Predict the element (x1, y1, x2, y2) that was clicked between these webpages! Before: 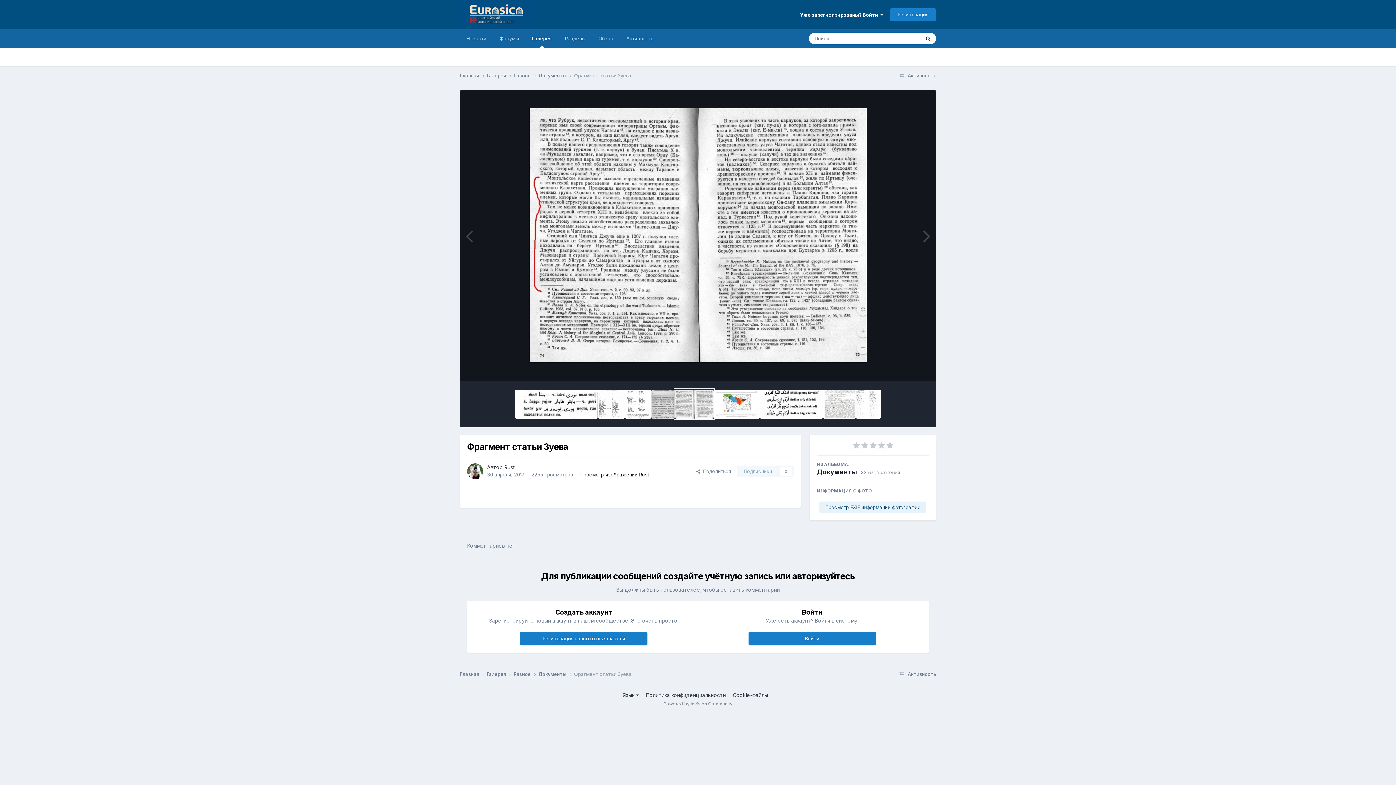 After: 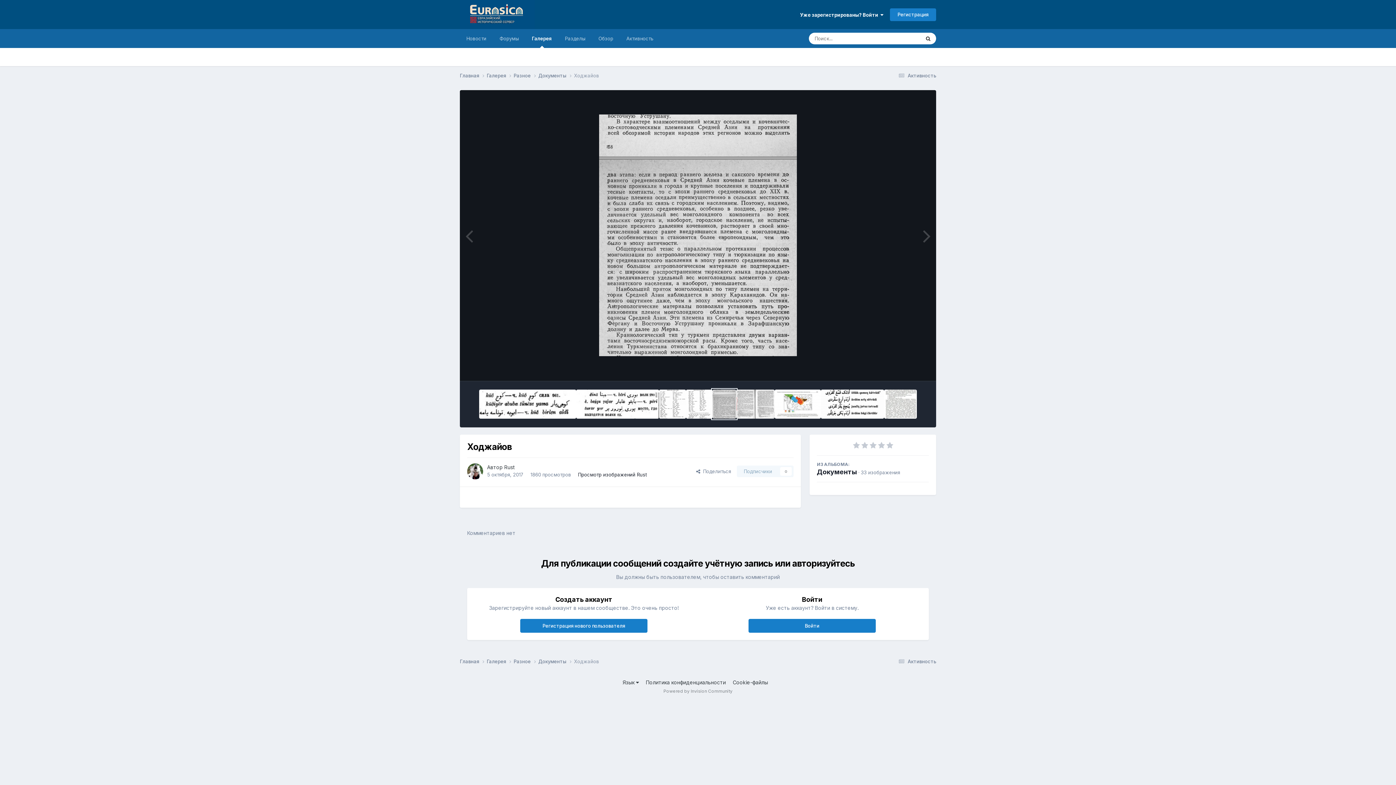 Action: bbox: (460, 219, 478, 251)